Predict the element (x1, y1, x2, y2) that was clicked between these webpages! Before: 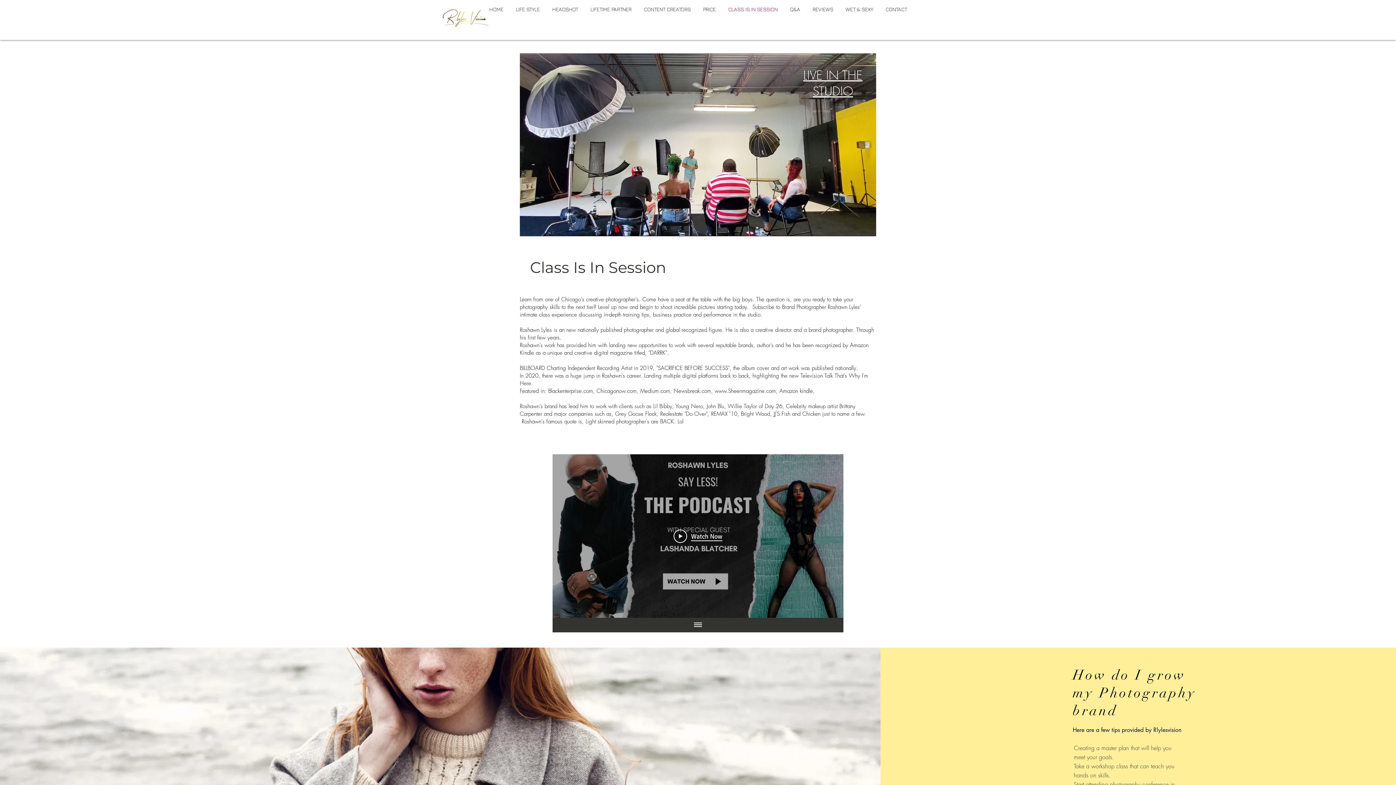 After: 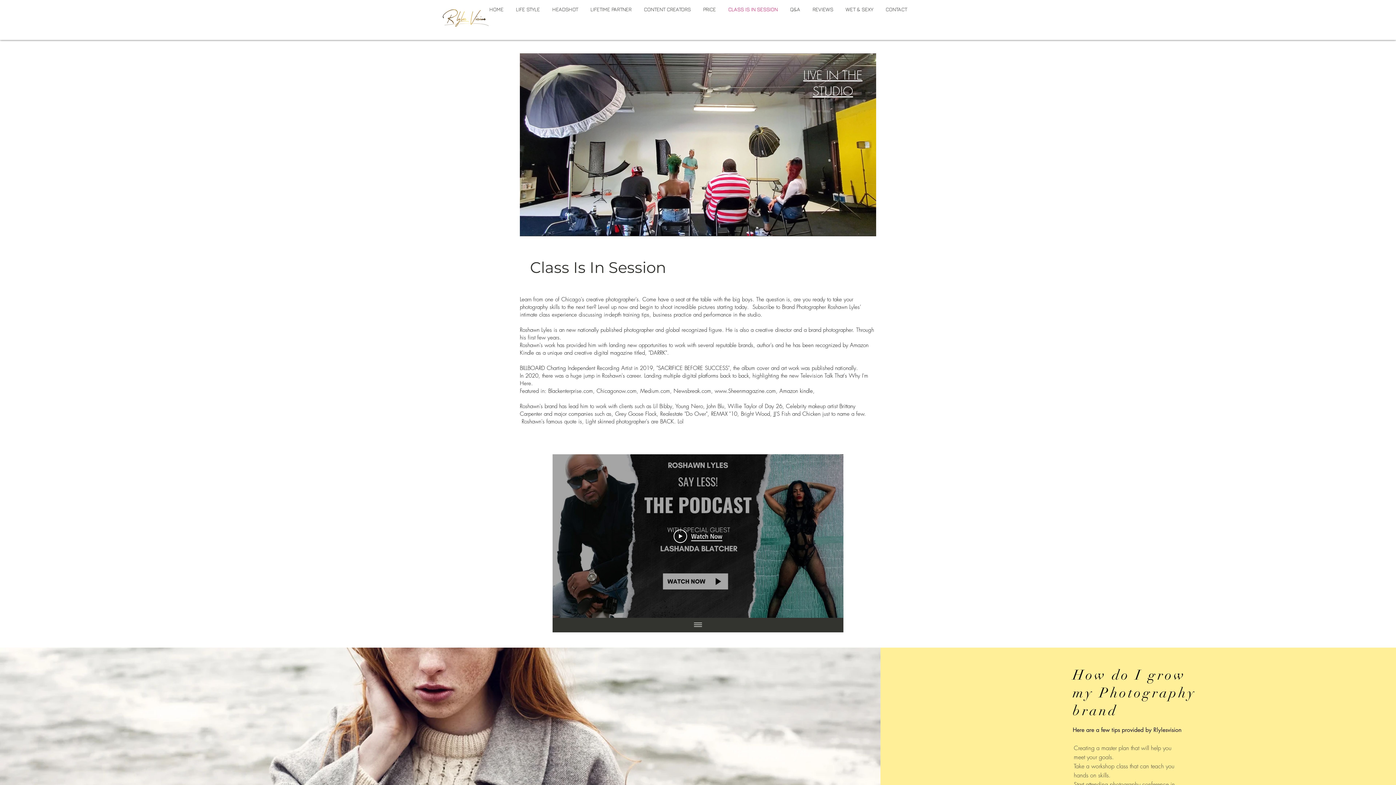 Action: bbox: (687, 618, 709, 632) label: Show all videos